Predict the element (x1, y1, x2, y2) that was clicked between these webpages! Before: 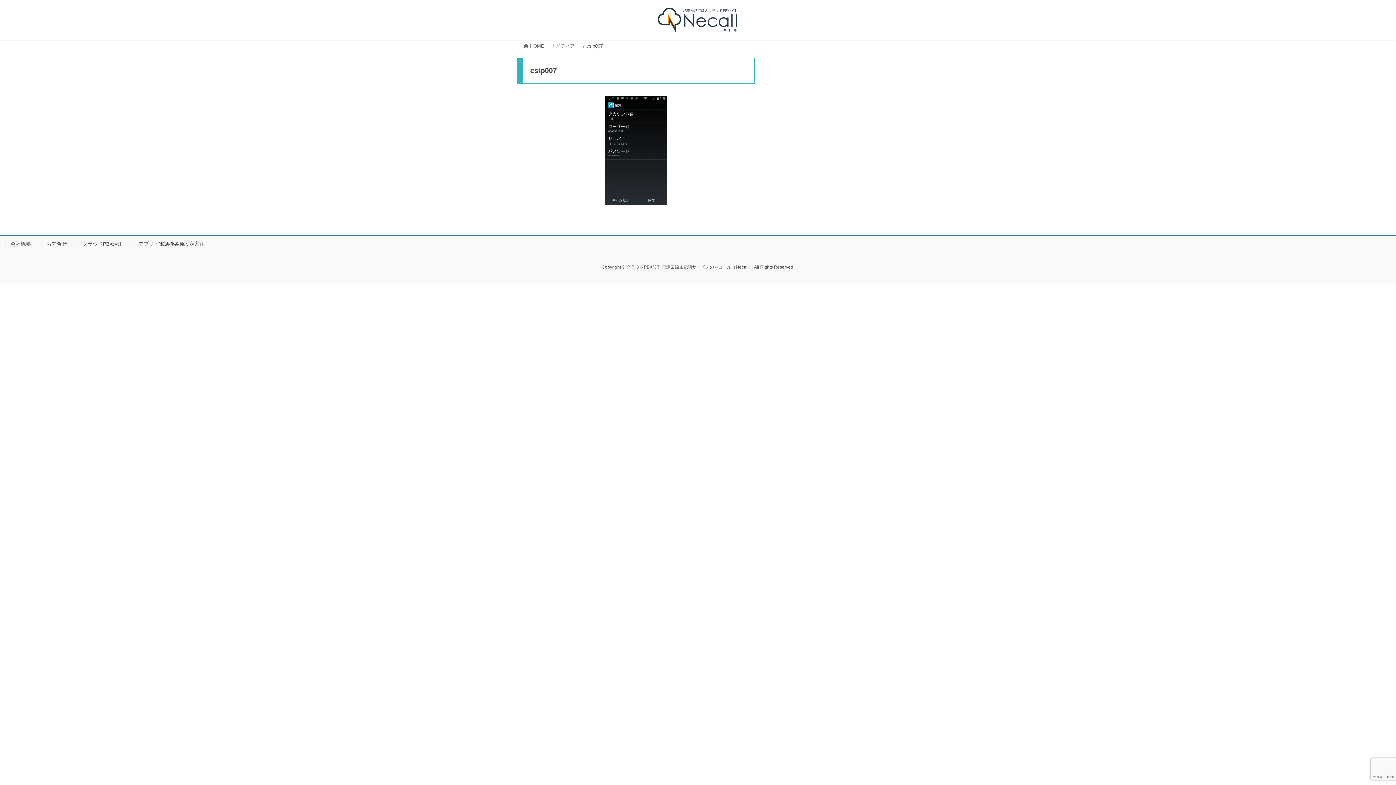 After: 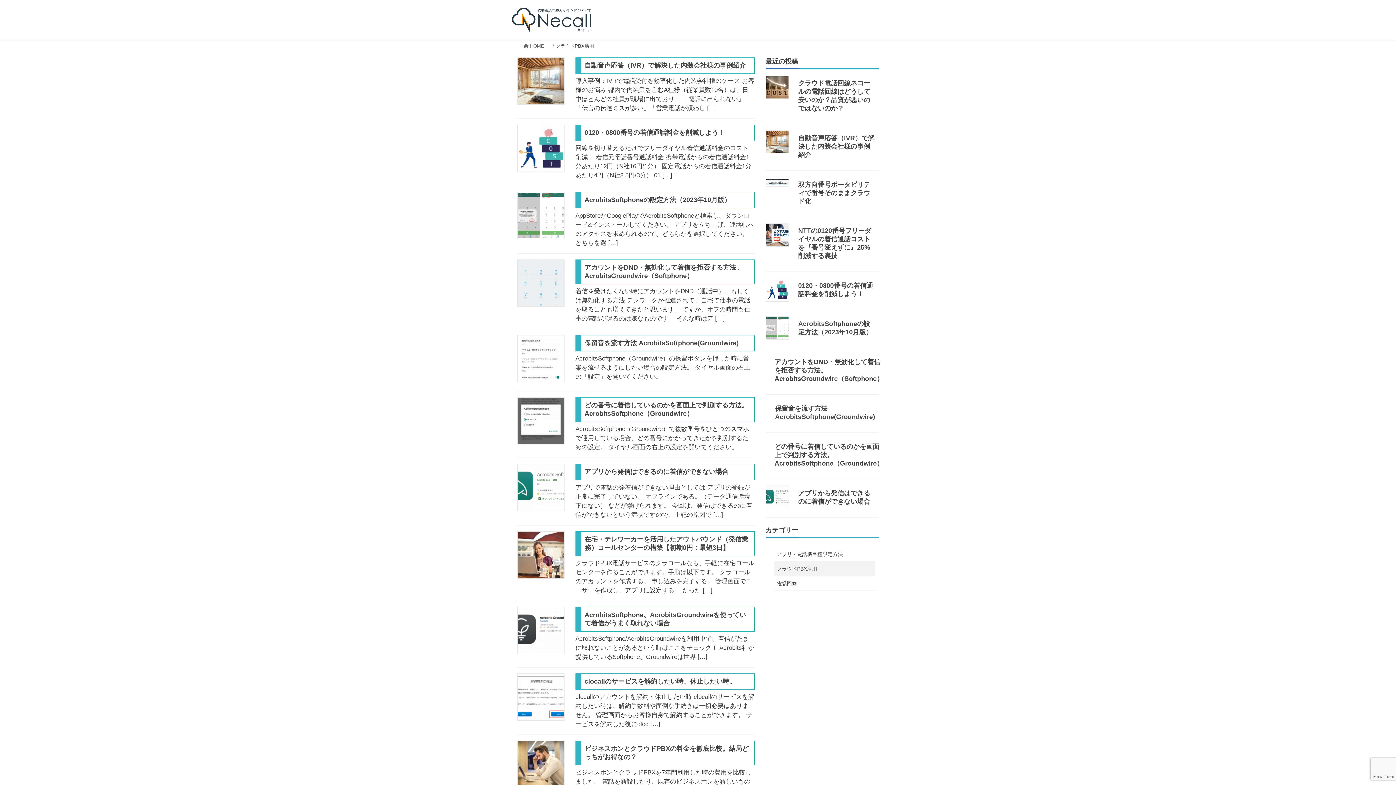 Action: label: クラウドPBX活用 bbox: (77, 241, 128, 247)